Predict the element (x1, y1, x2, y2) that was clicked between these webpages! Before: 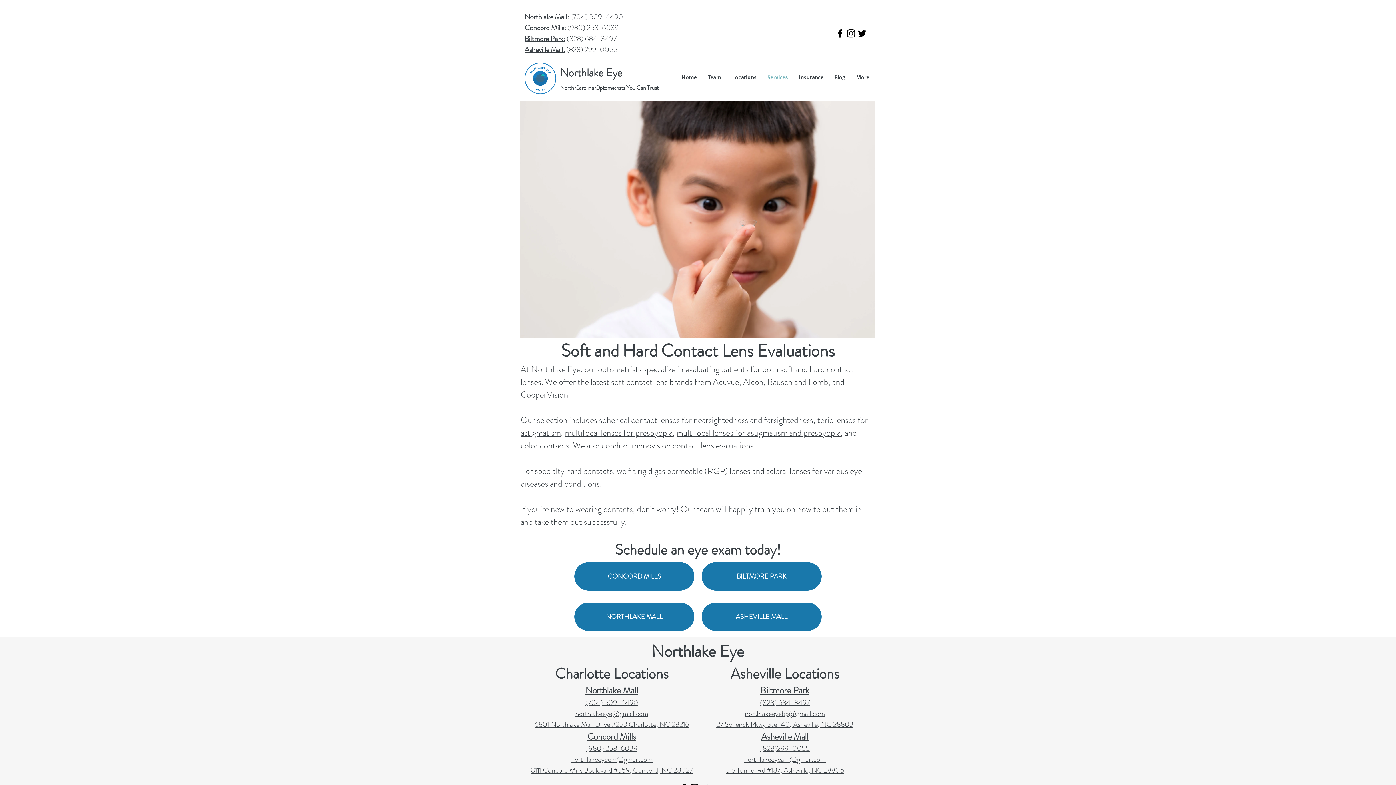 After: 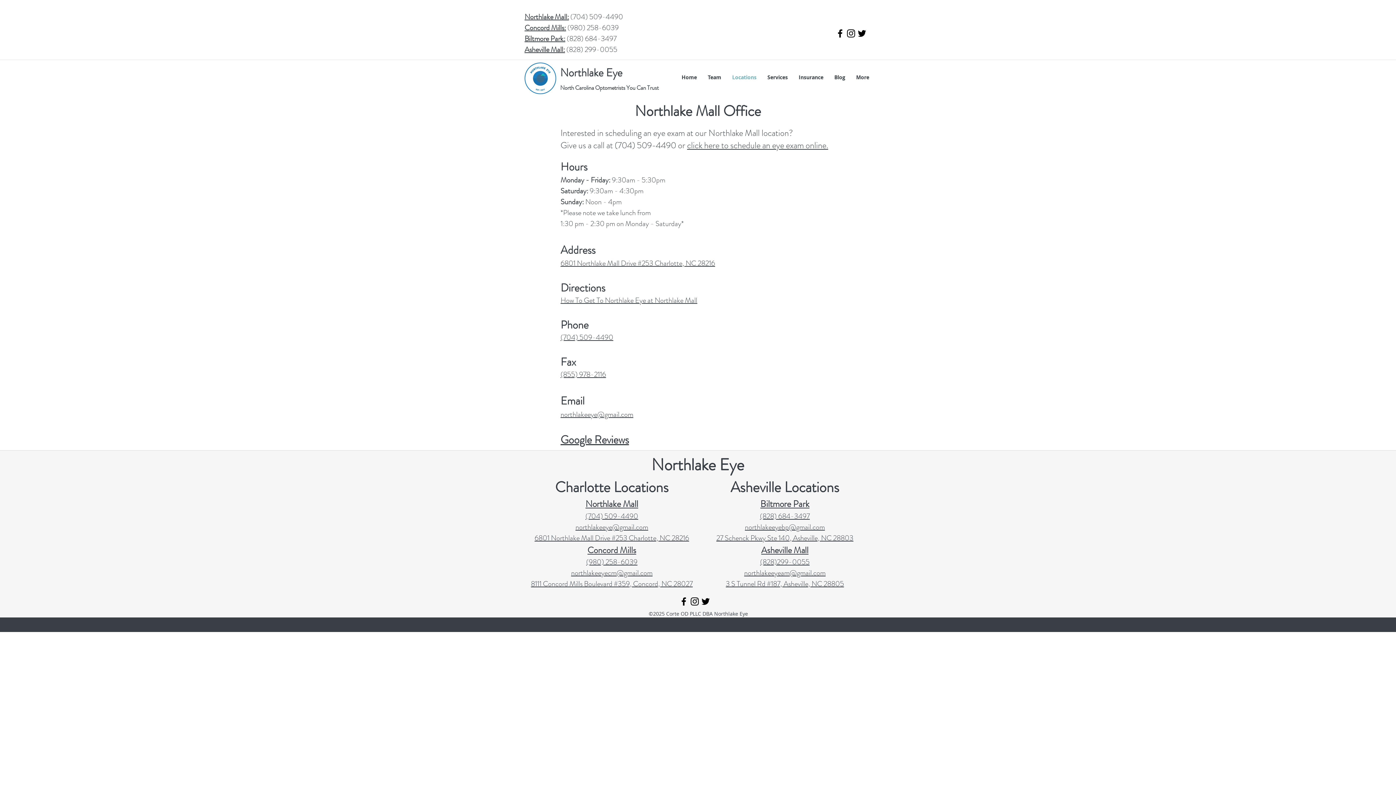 Action: bbox: (585, 684, 638, 697) label: Northlake Mall